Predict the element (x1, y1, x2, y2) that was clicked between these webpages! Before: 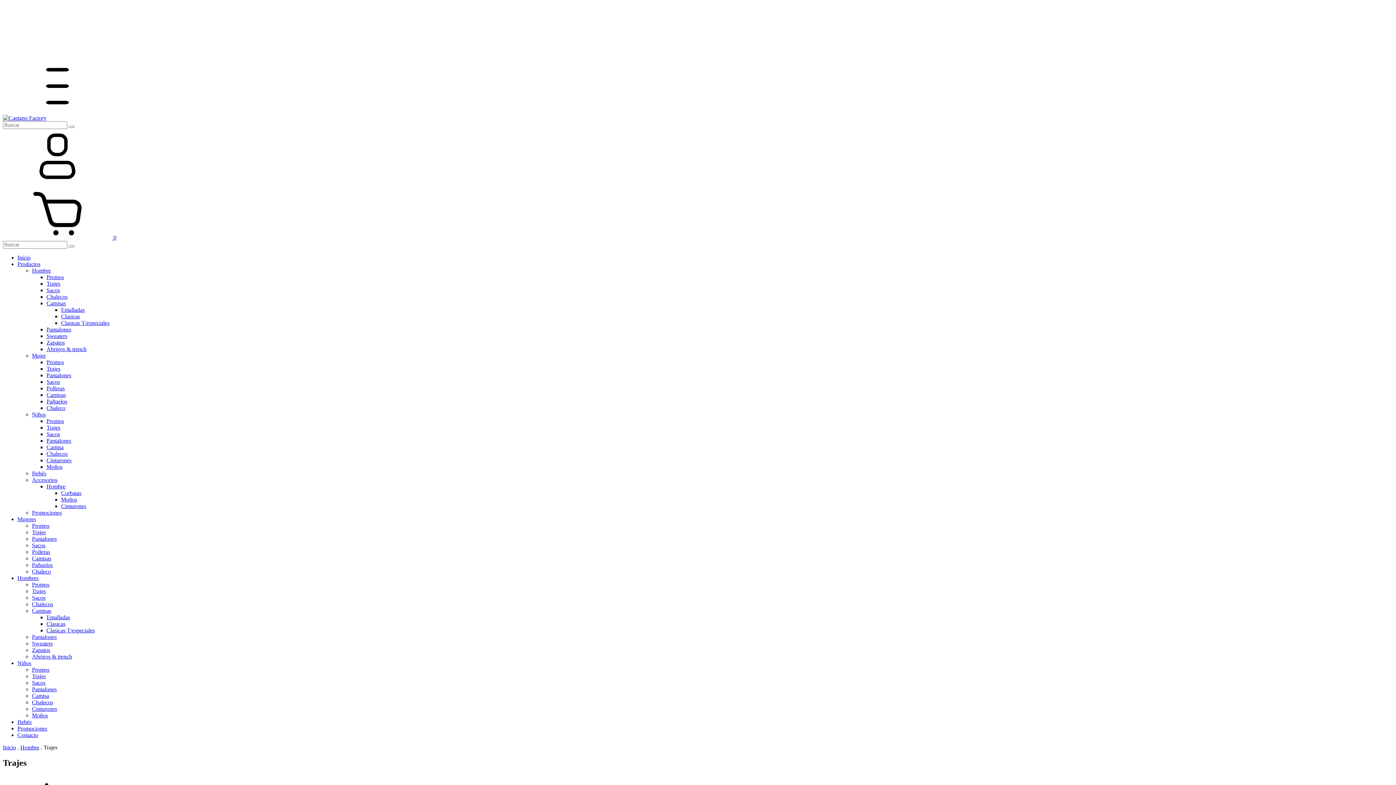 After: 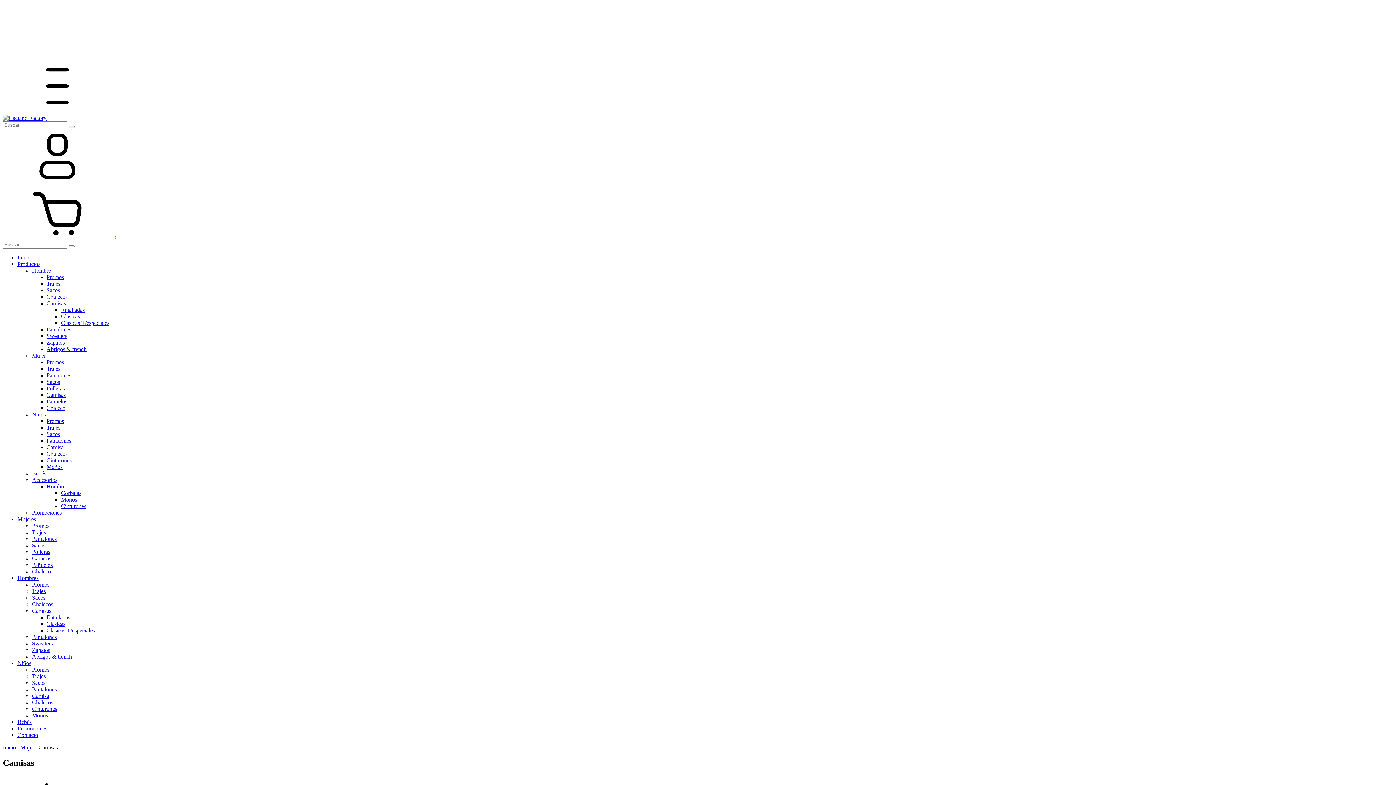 Action: bbox: (32, 555, 51, 561) label: Camisas